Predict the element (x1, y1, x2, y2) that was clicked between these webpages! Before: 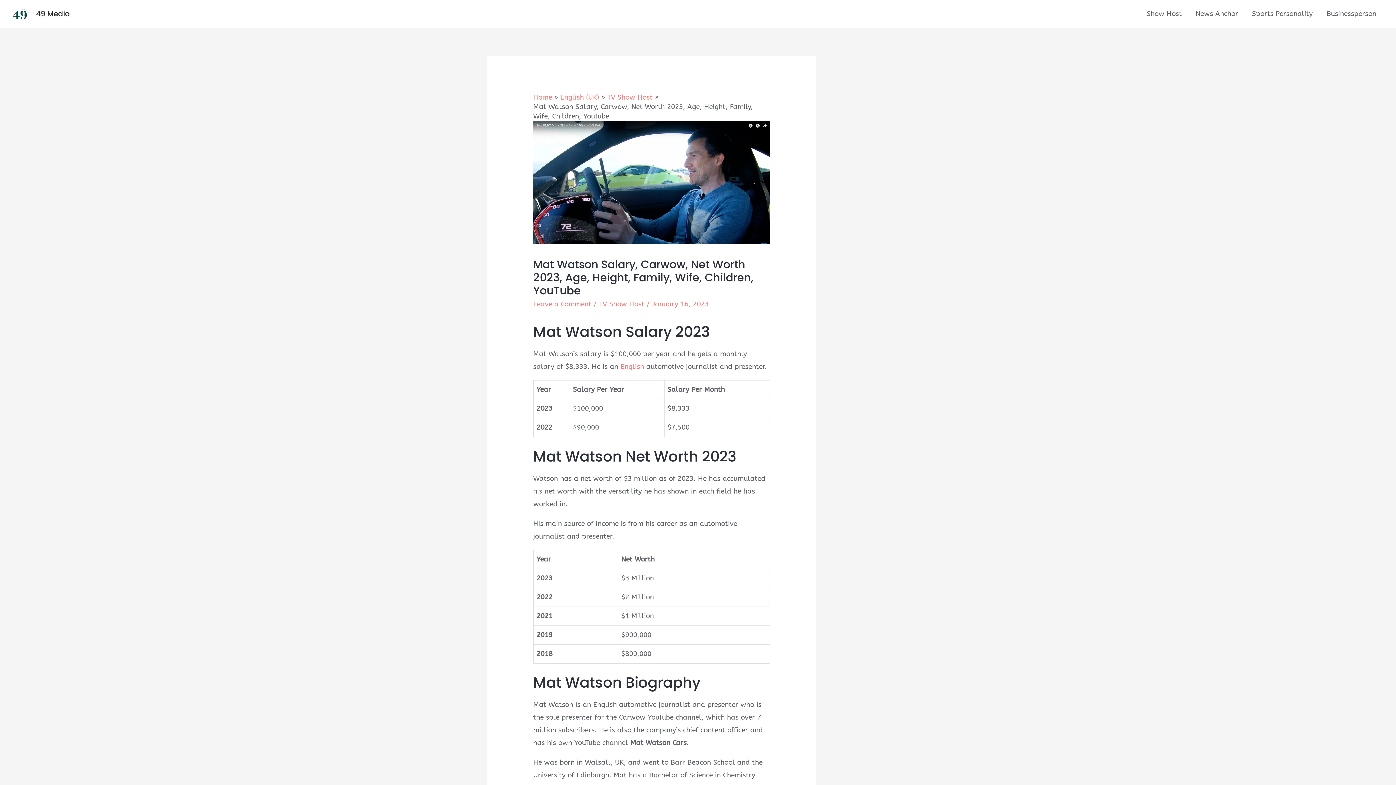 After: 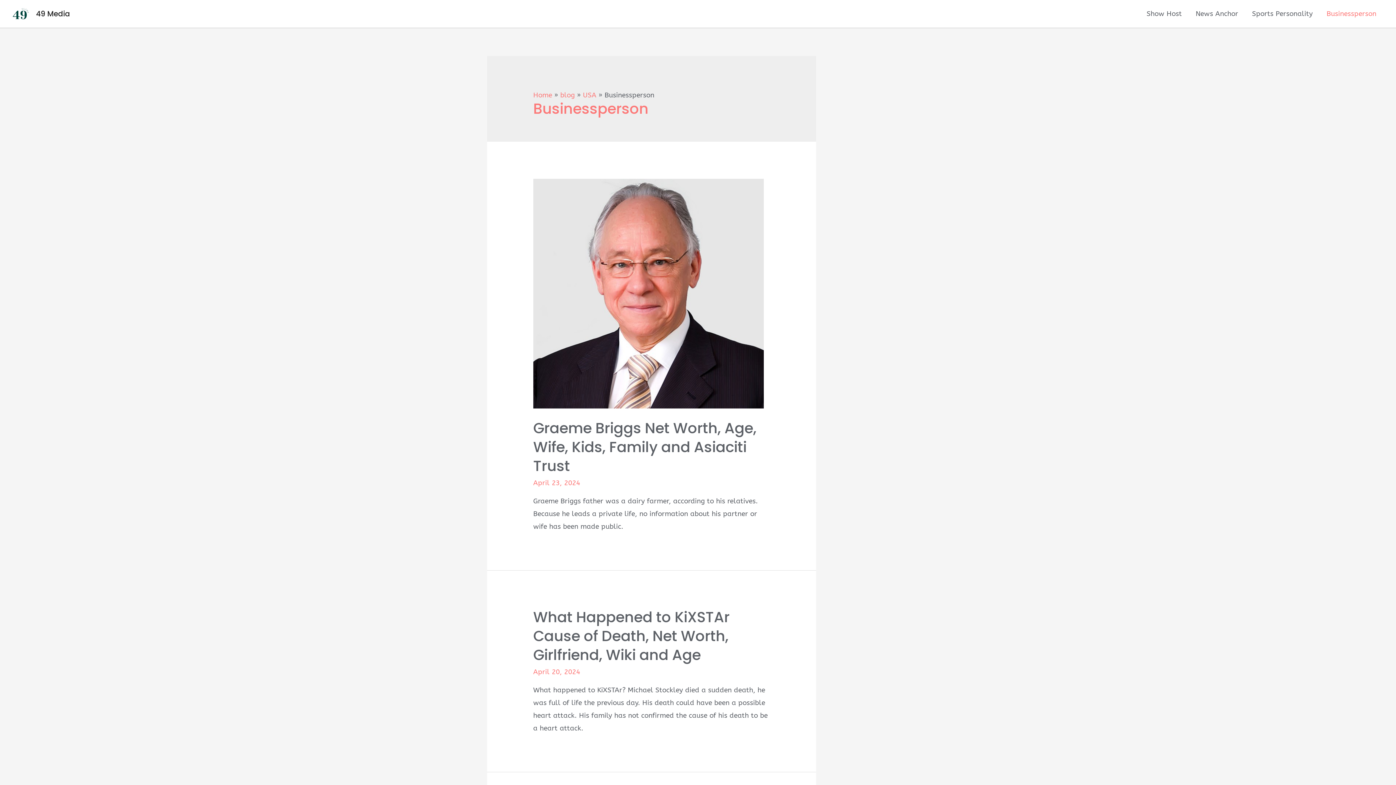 Action: label: Businessperson bbox: (1320, 0, 1383, 27)